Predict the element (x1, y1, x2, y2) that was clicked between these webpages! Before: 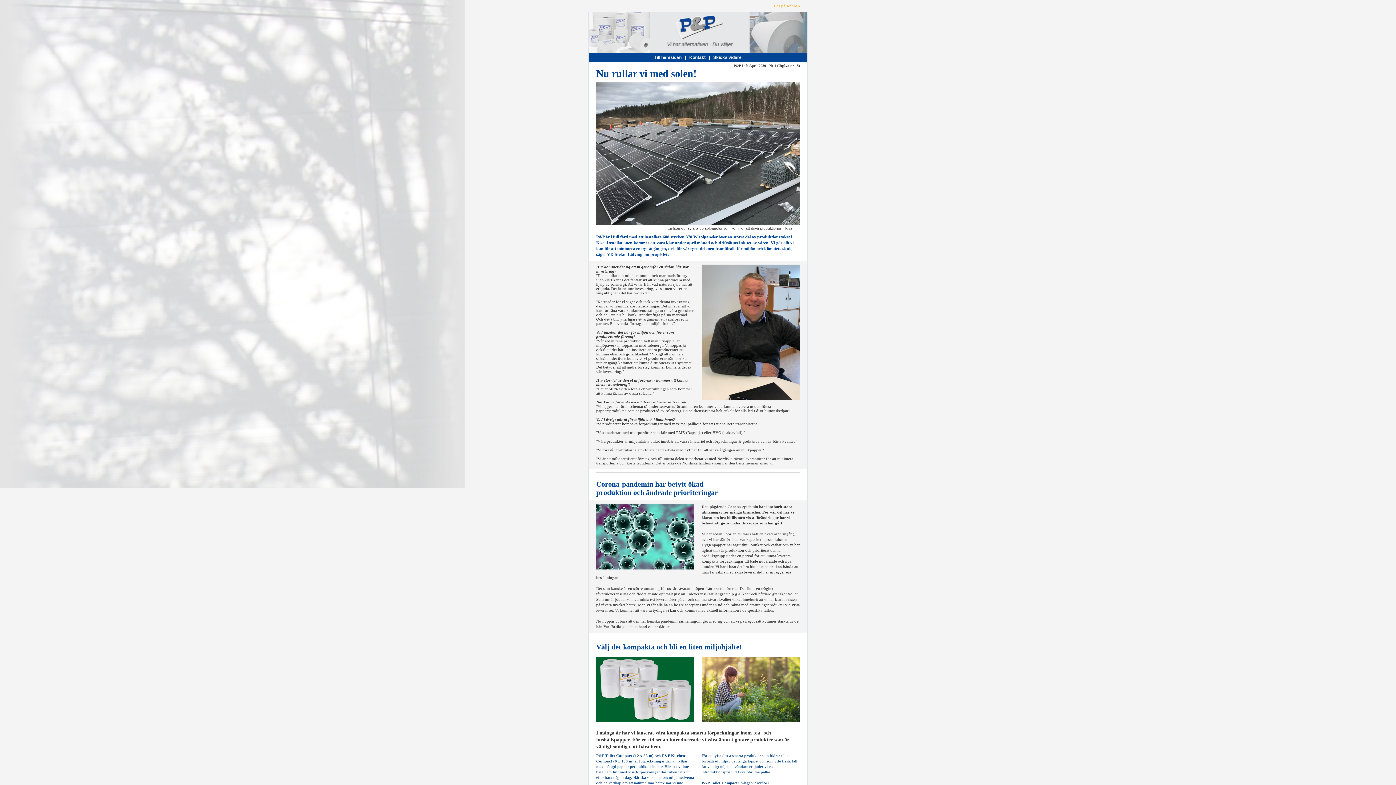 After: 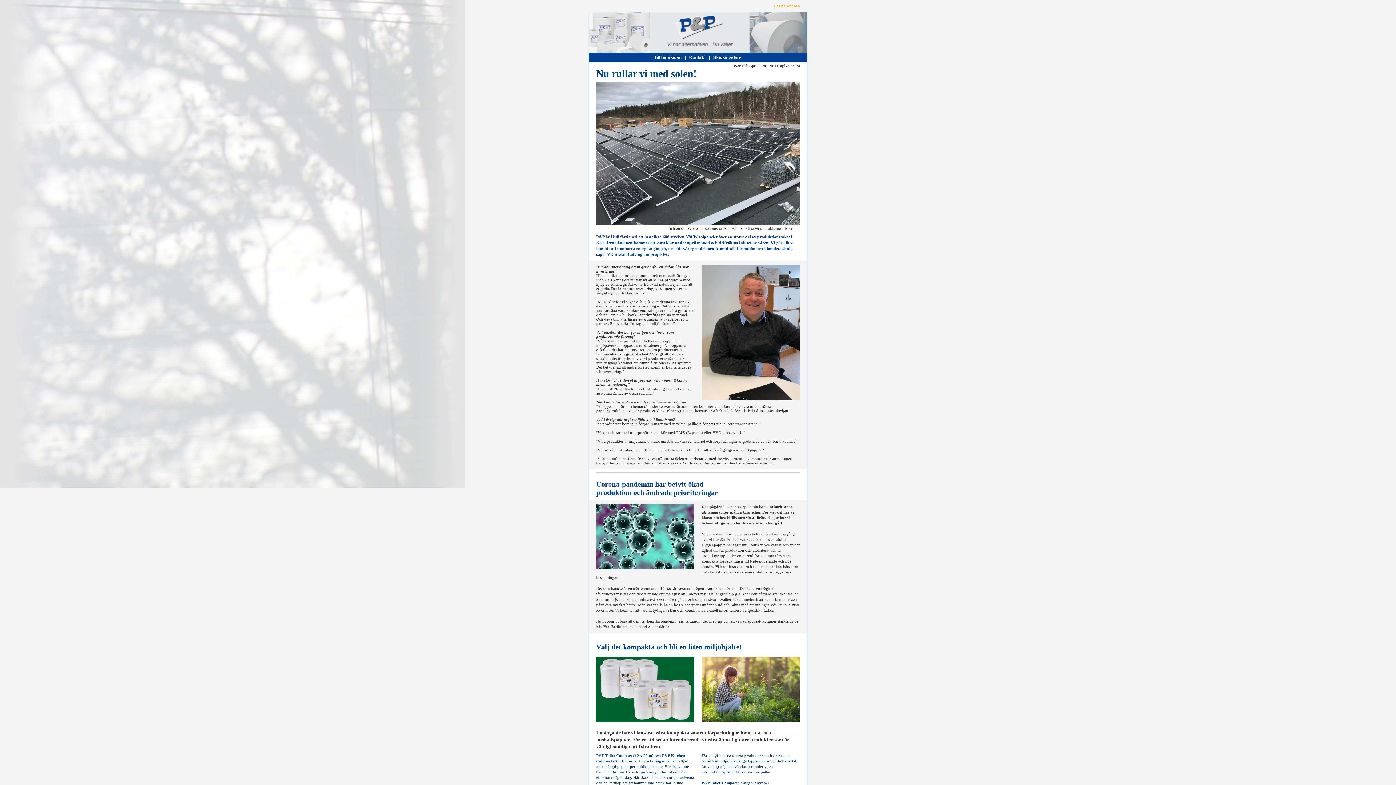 Action: bbox: (654, 54, 682, 60) label: Till hemsidan 